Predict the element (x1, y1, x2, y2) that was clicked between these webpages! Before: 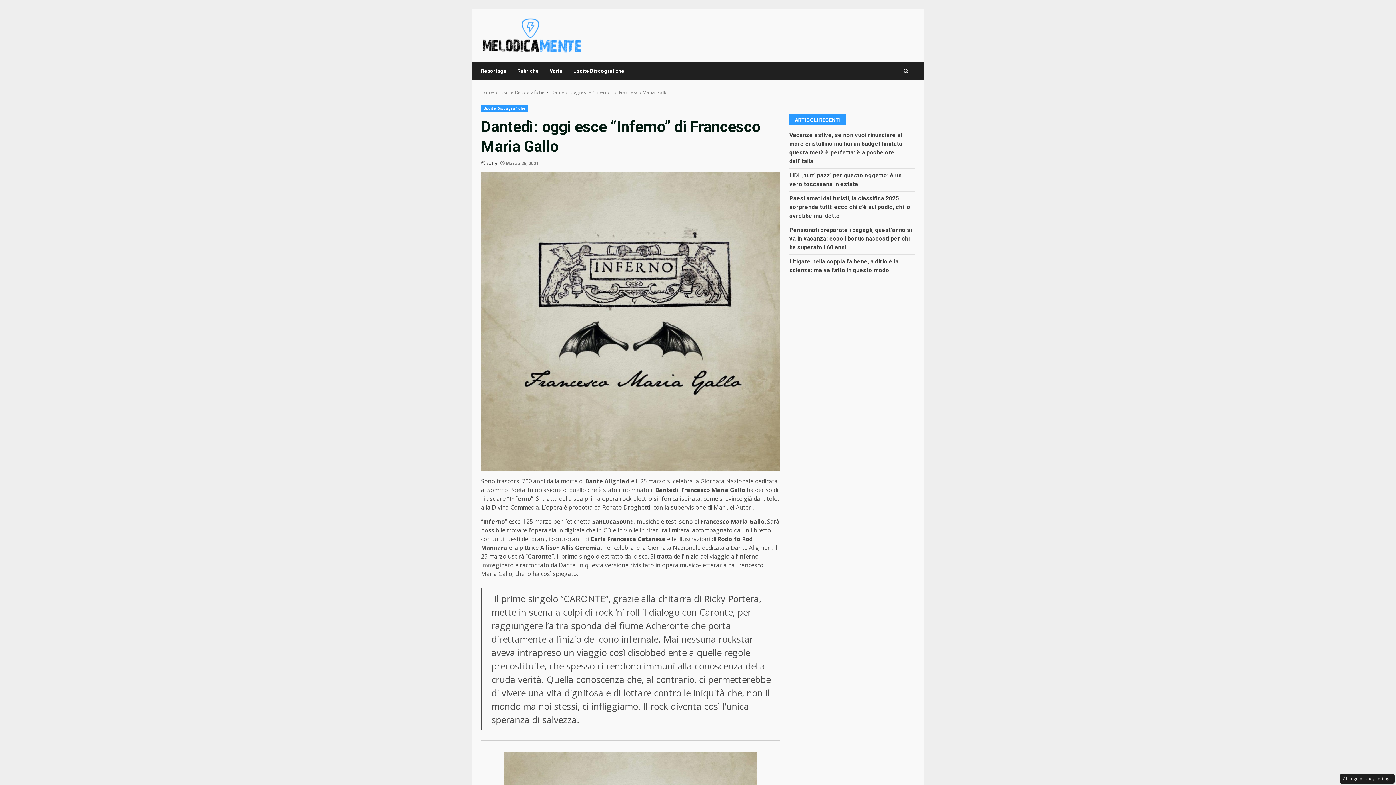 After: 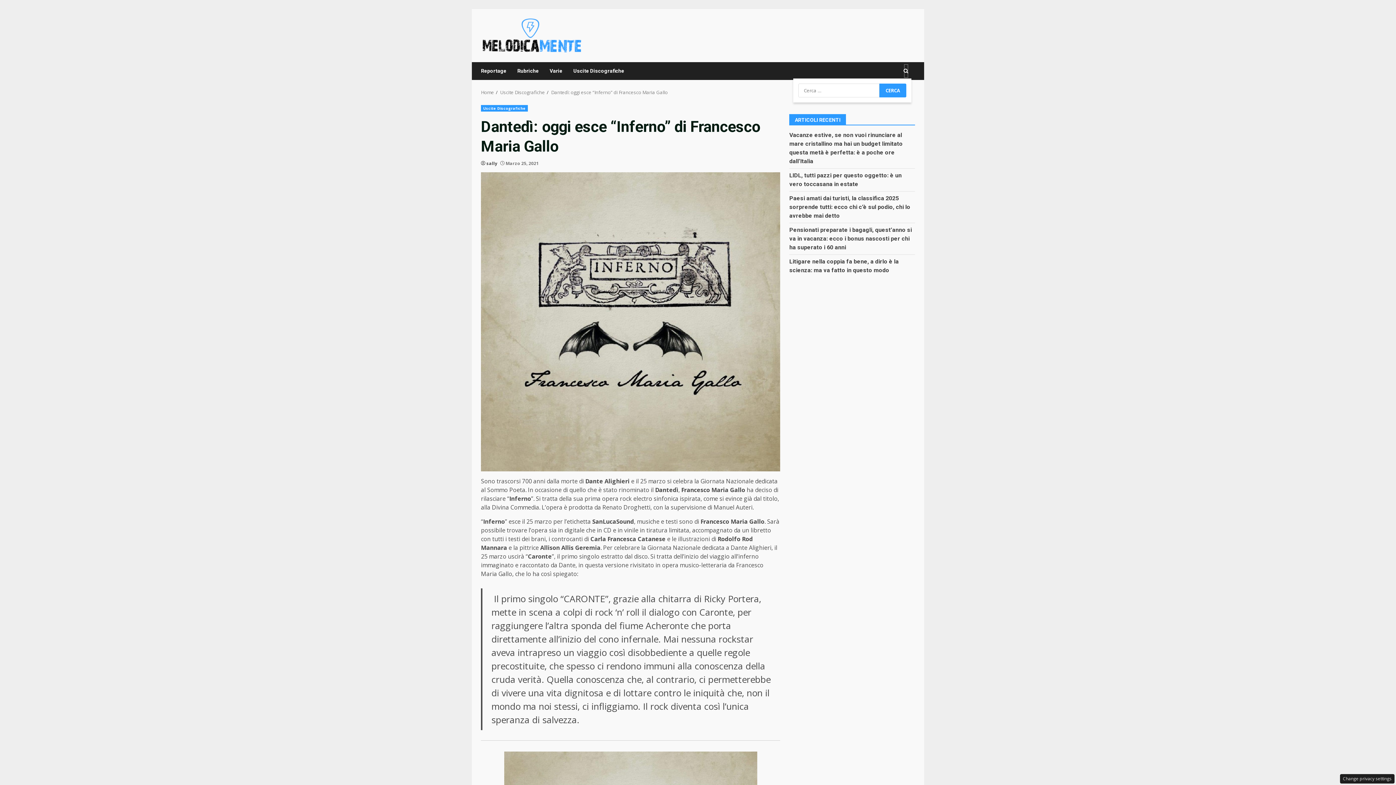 Action: bbox: (903, 64, 908, 78)